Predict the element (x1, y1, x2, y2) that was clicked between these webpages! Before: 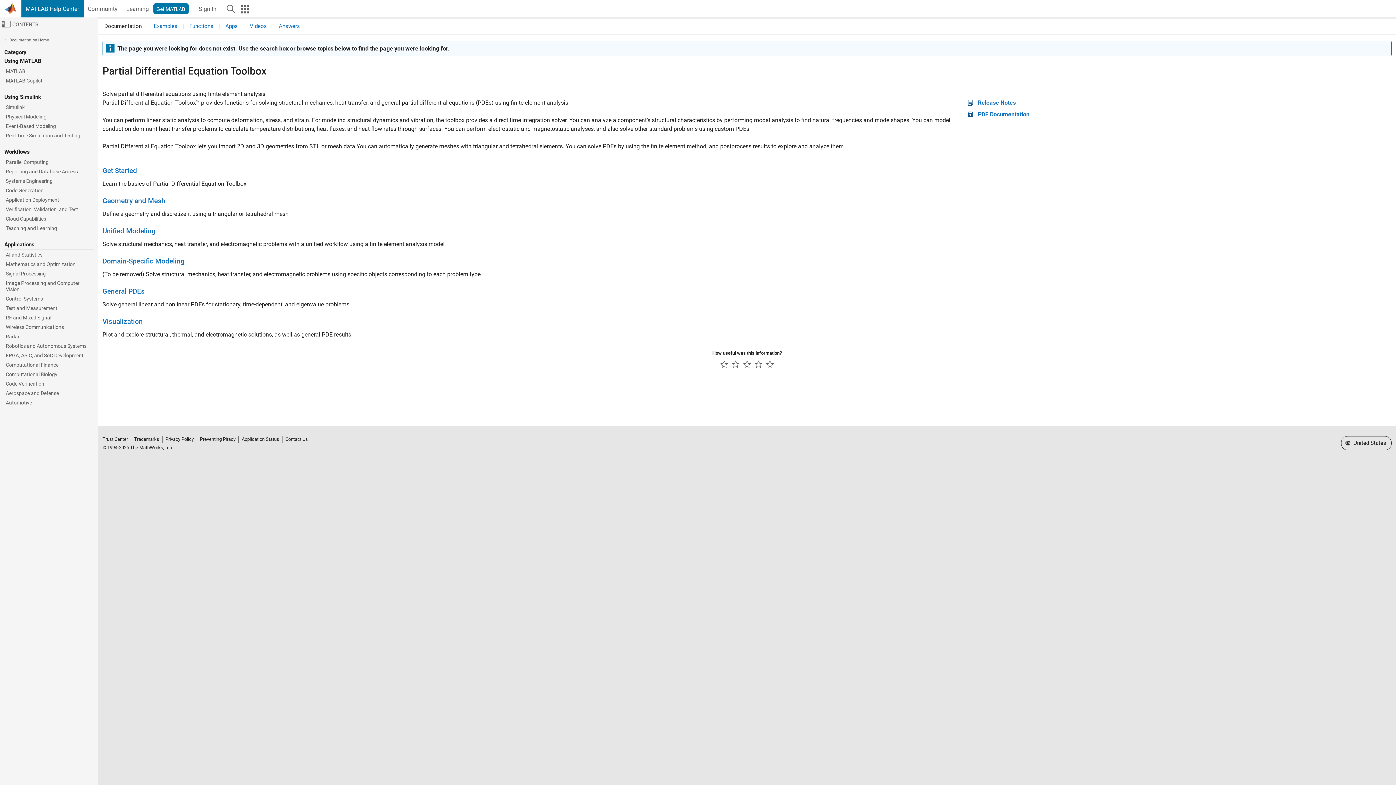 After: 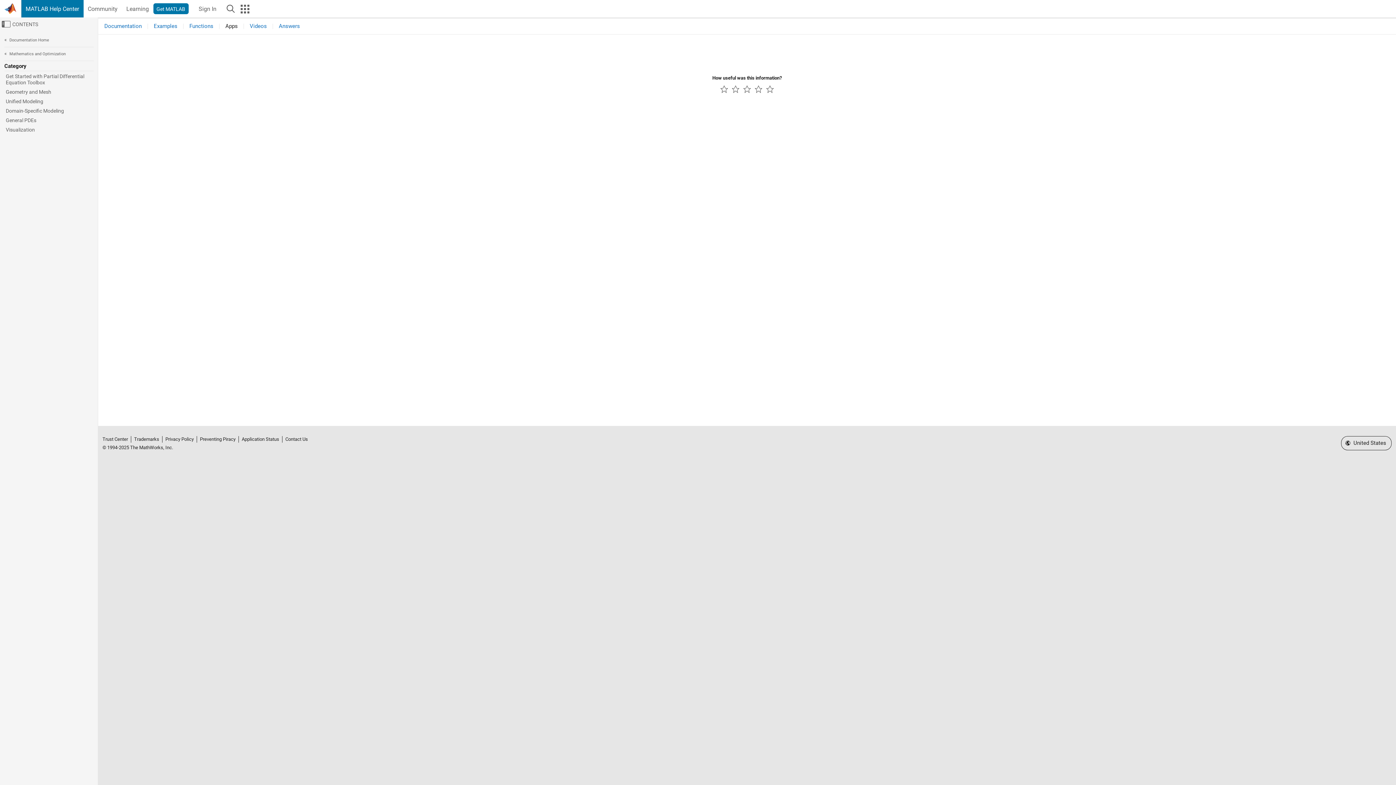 Action: label: Apps bbox: (223, 23, 239, 29)